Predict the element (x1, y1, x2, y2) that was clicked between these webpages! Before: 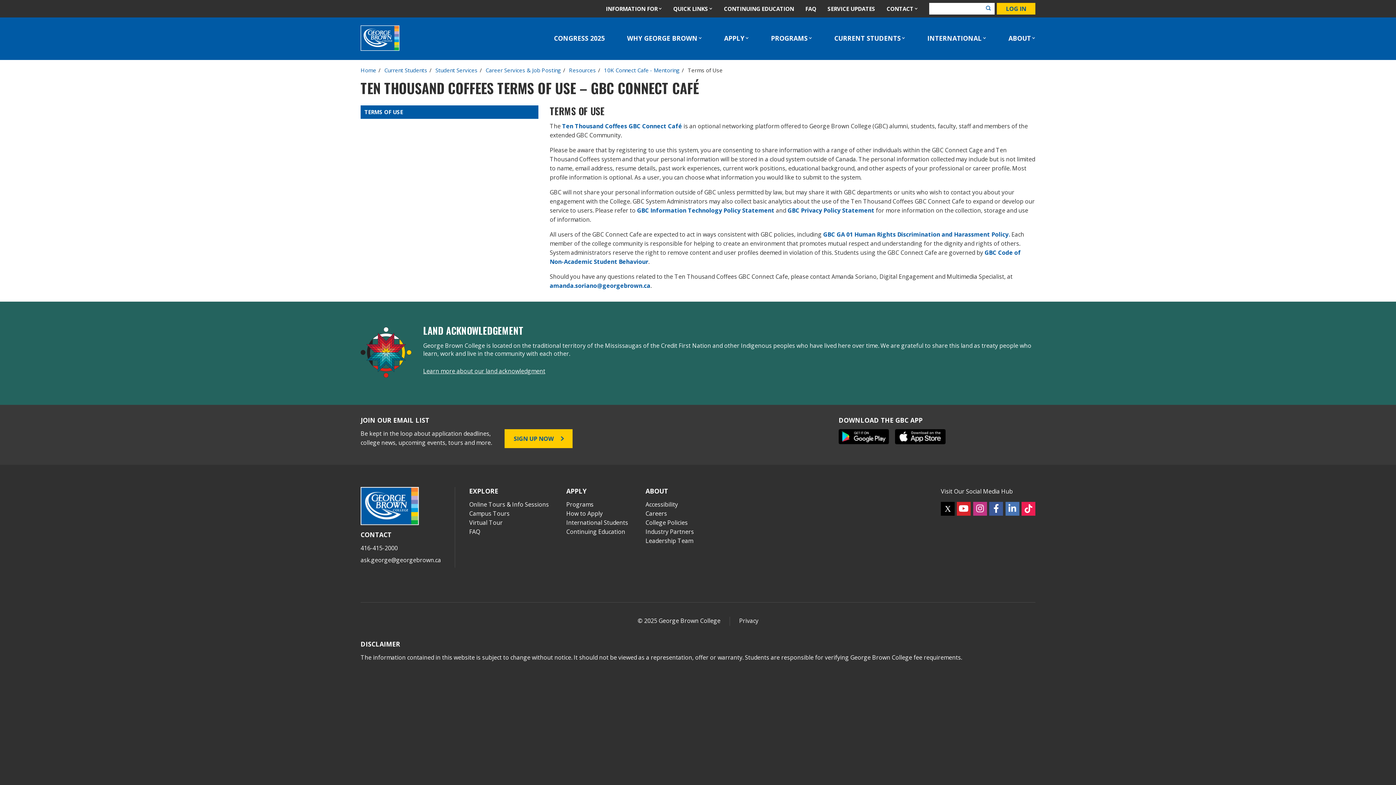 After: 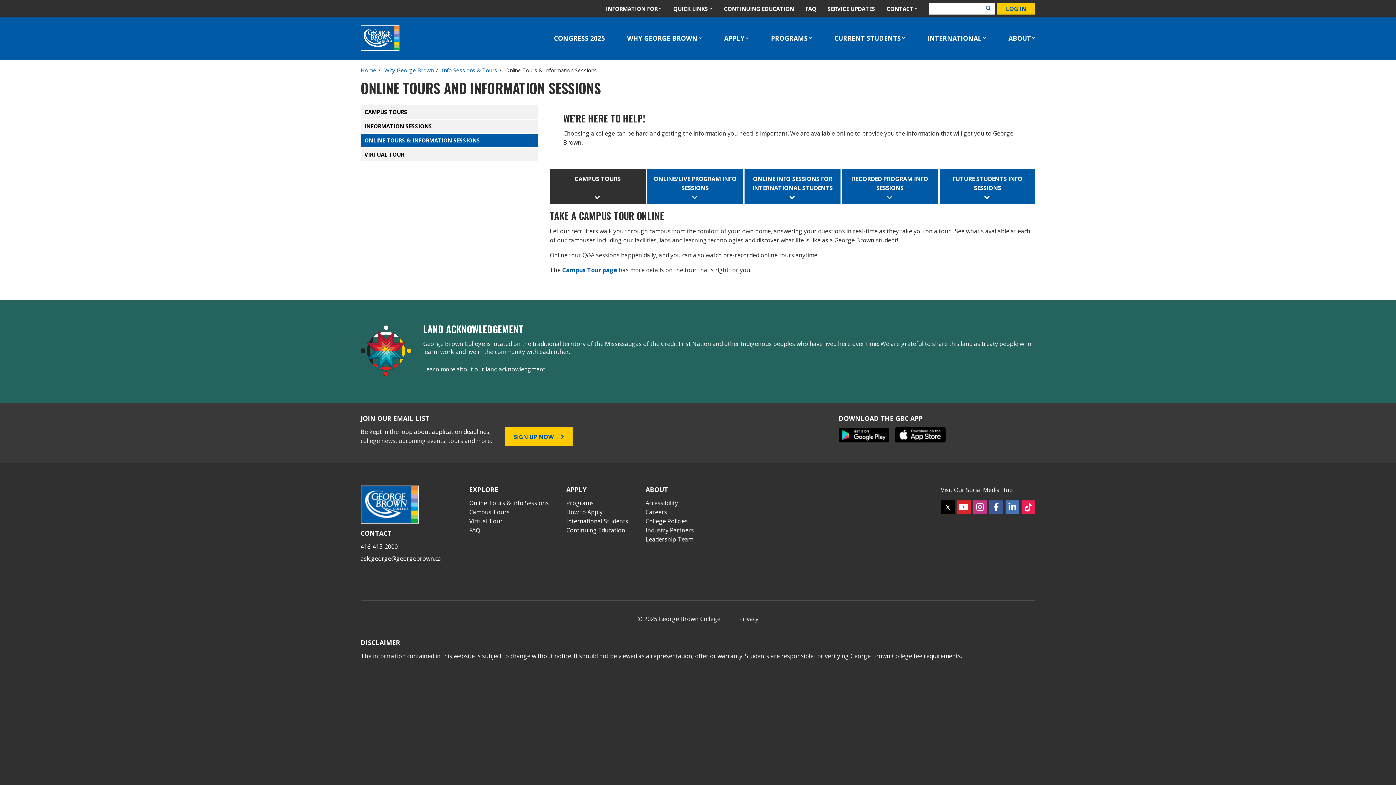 Action: label: Online Tours & Info Sessions bbox: (469, 500, 549, 508)